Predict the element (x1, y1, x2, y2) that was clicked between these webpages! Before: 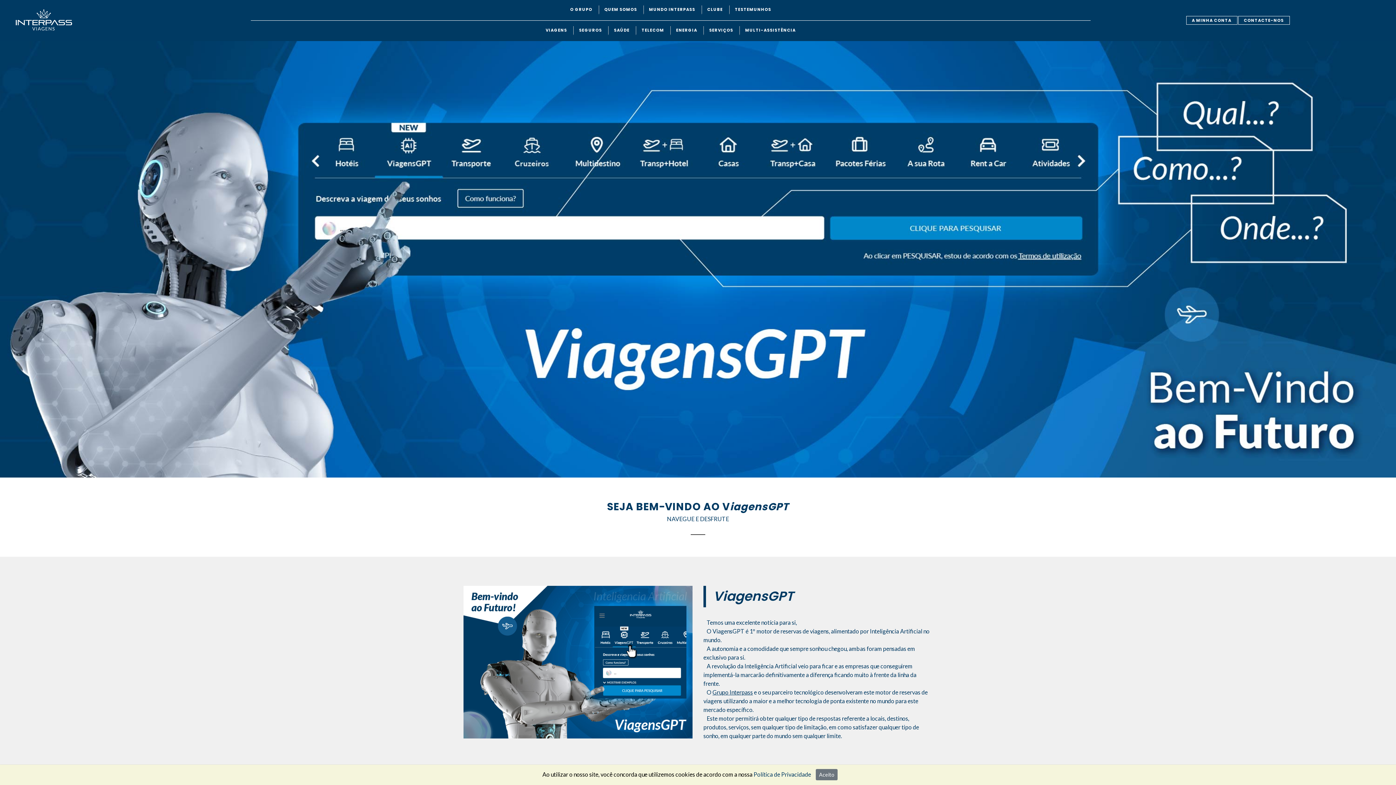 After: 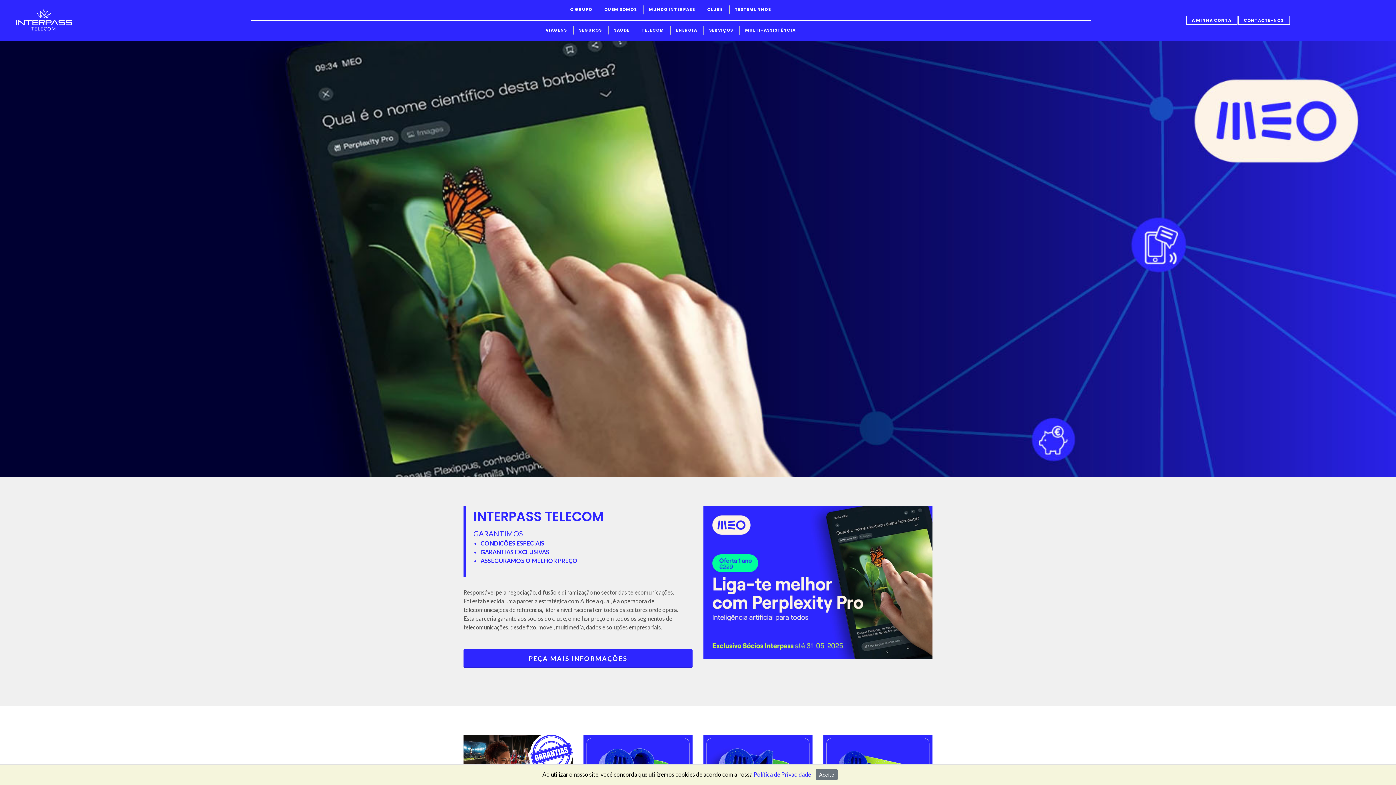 Action: bbox: (636, 20, 669, 41) label: TELECOM